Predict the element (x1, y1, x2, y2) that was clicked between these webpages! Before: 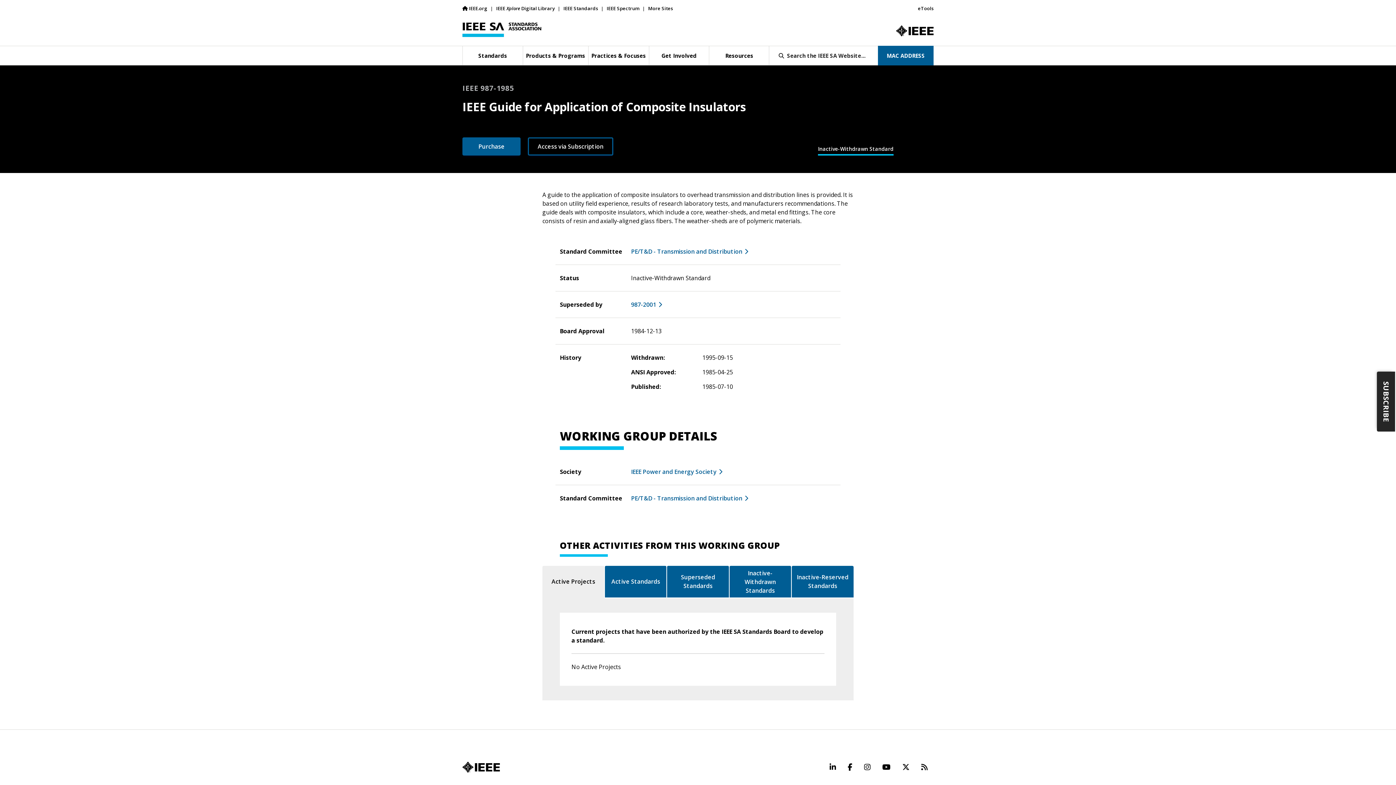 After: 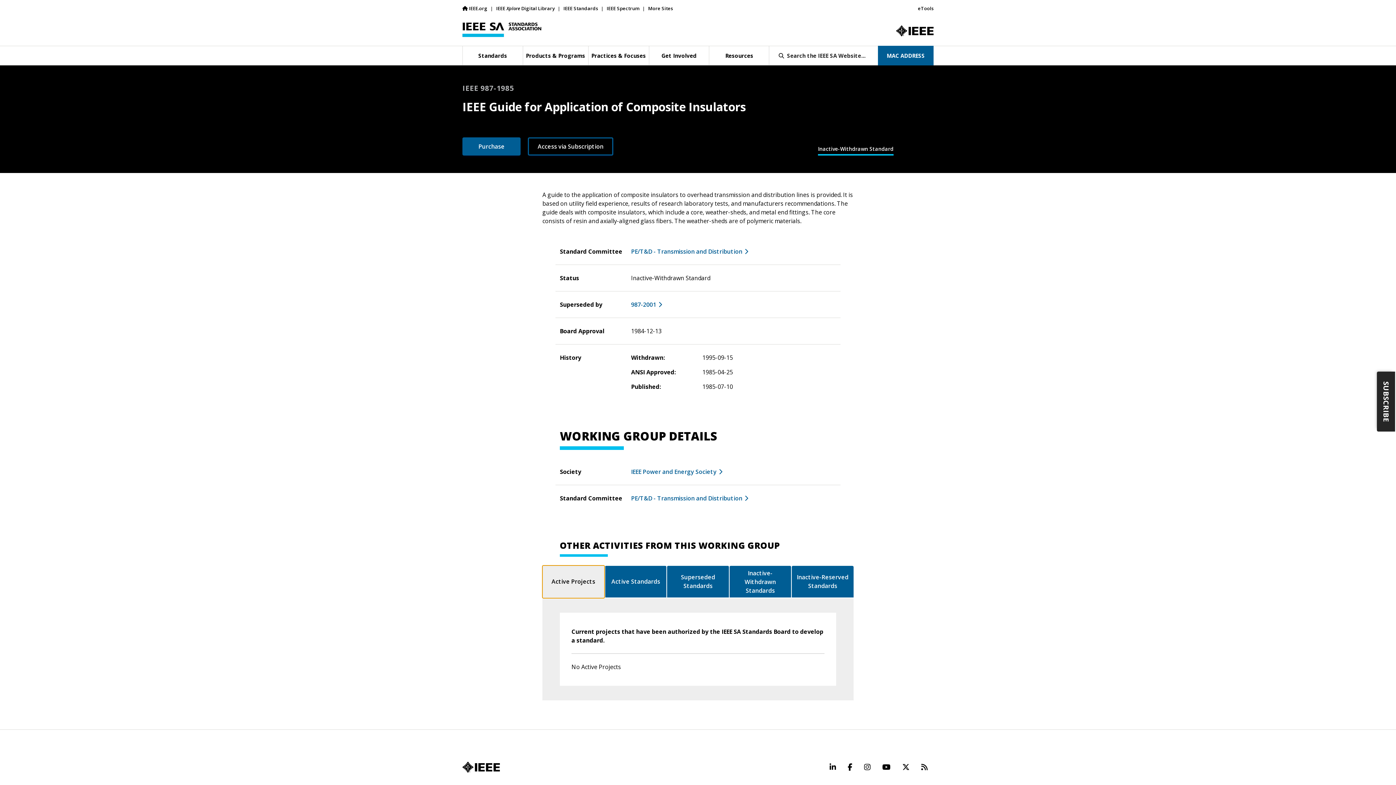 Action: bbox: (542, 565, 604, 598) label: Active Projects